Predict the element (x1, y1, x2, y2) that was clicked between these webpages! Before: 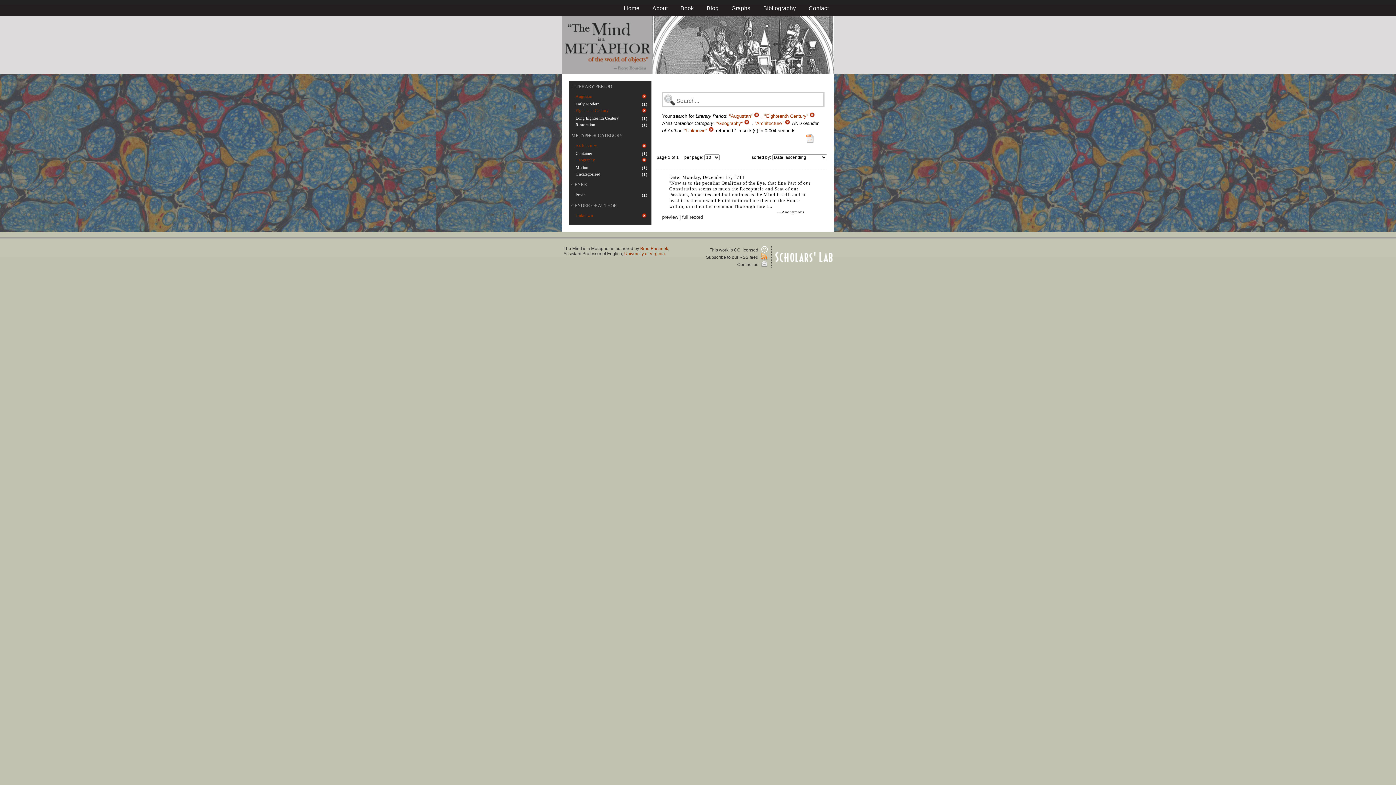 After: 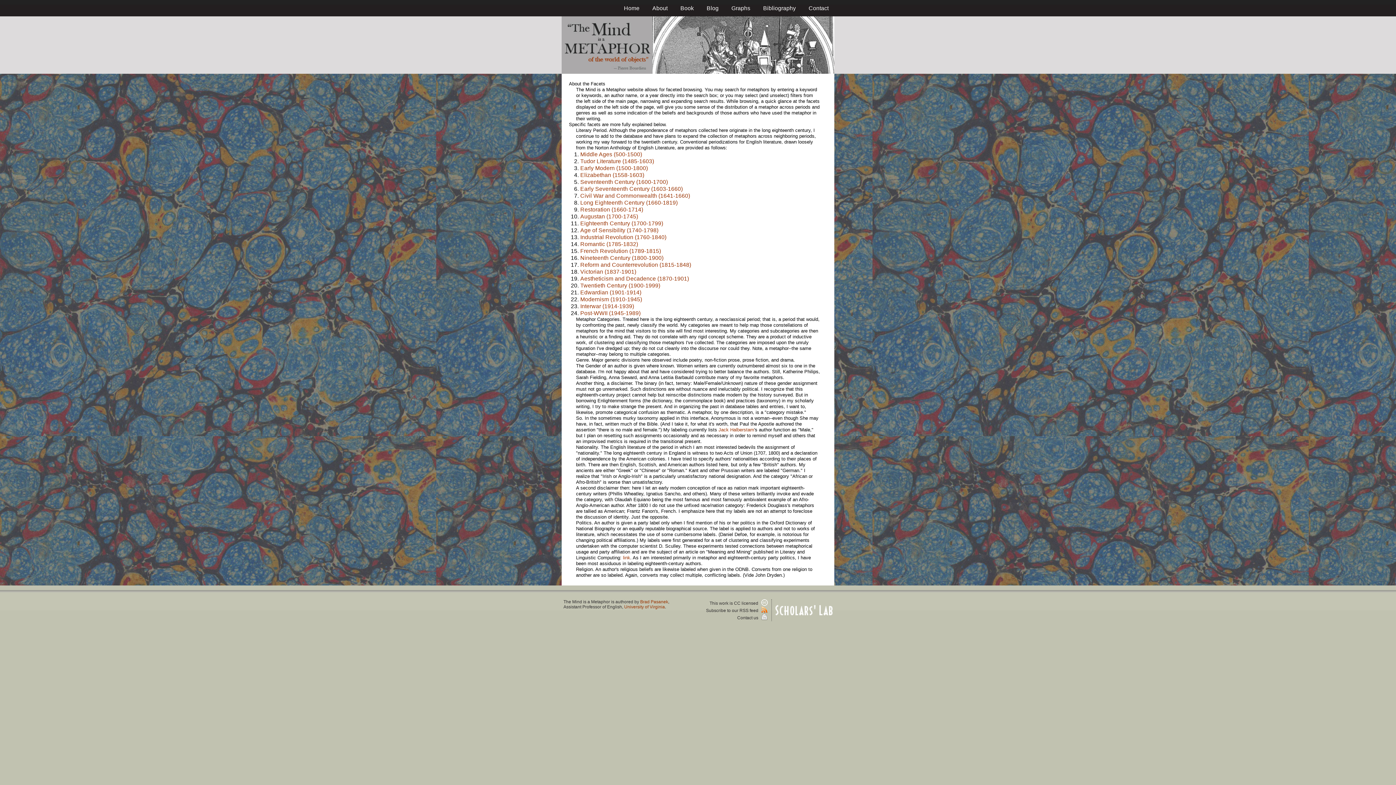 Action: label: METAPHOR CATEGORY bbox: (571, 132, 622, 138)